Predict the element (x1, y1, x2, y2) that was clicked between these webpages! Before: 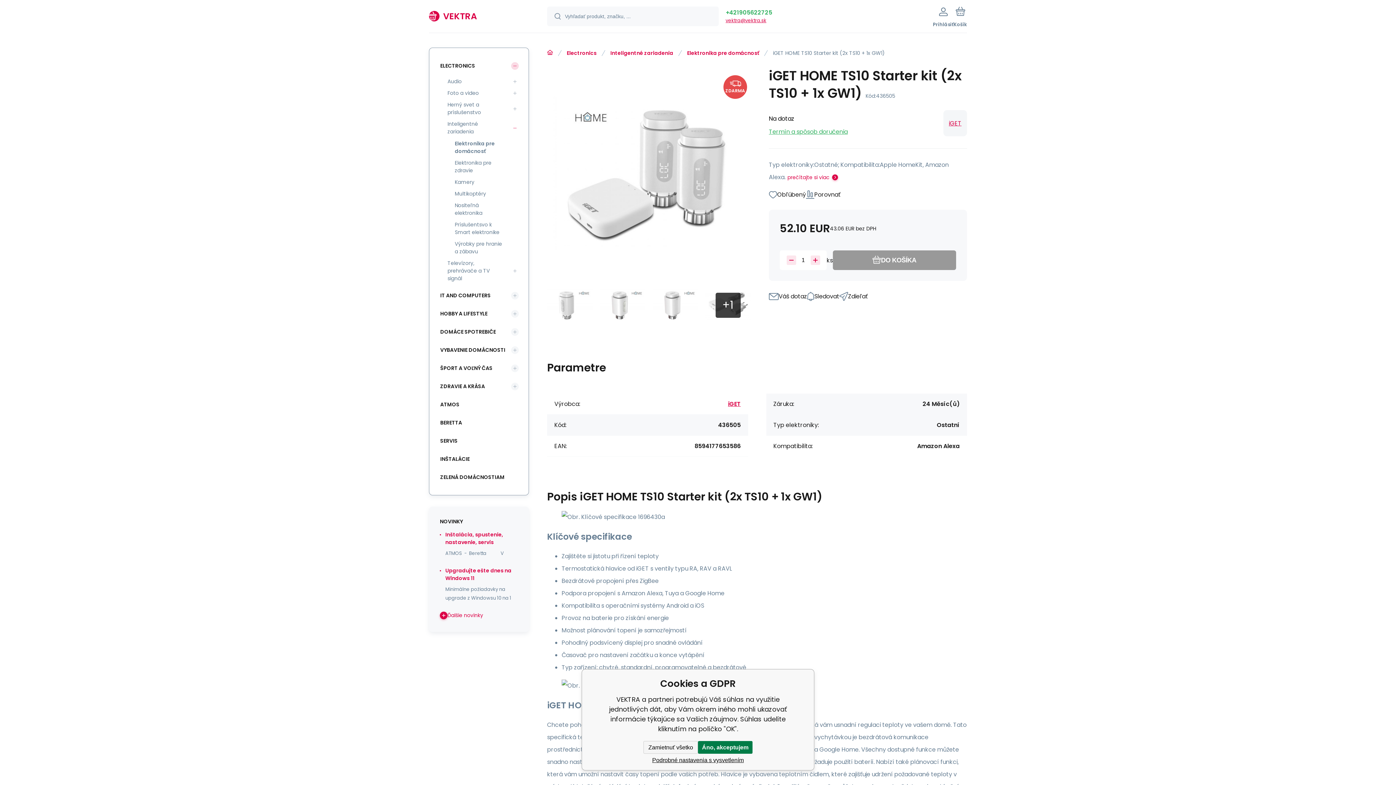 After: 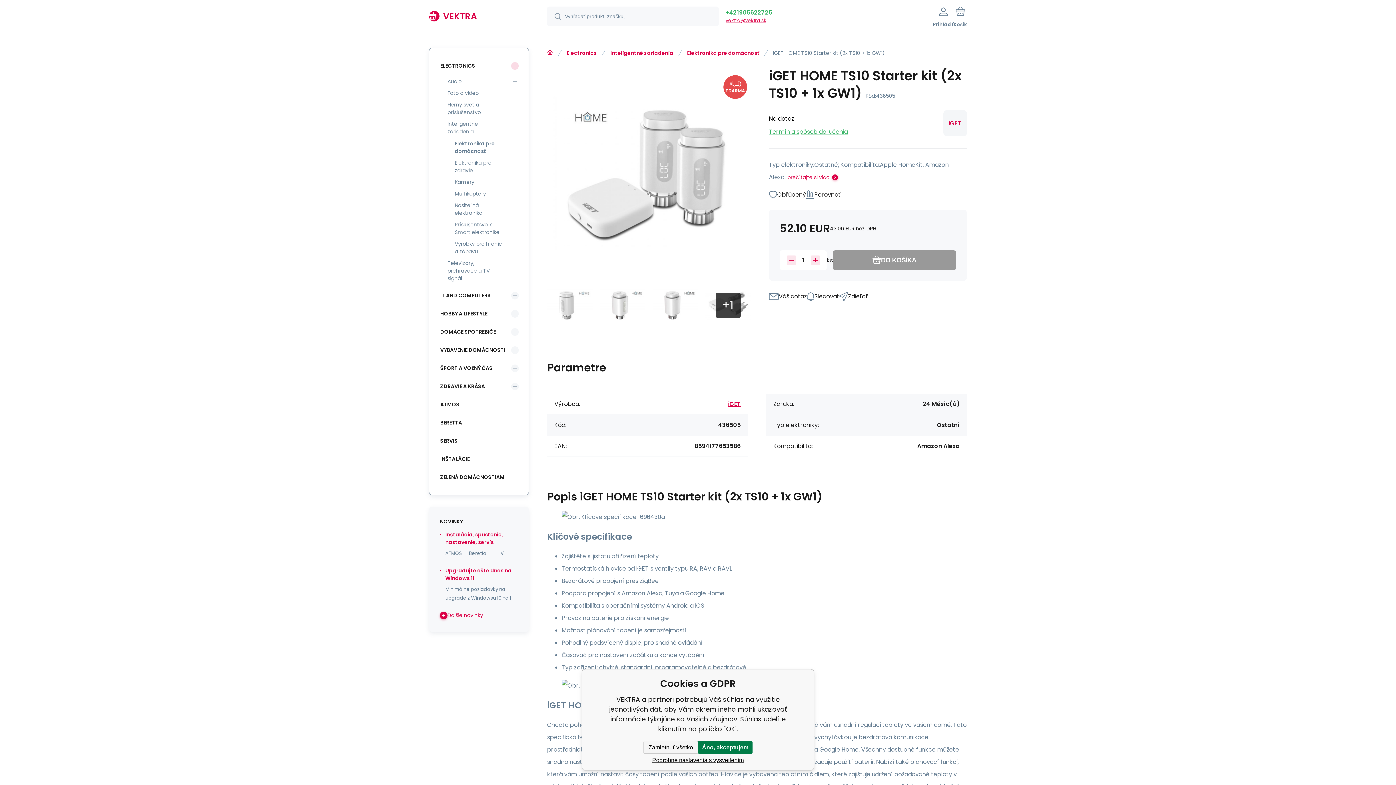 Action: label: +421905622725 bbox: (725, 8, 772, 16)